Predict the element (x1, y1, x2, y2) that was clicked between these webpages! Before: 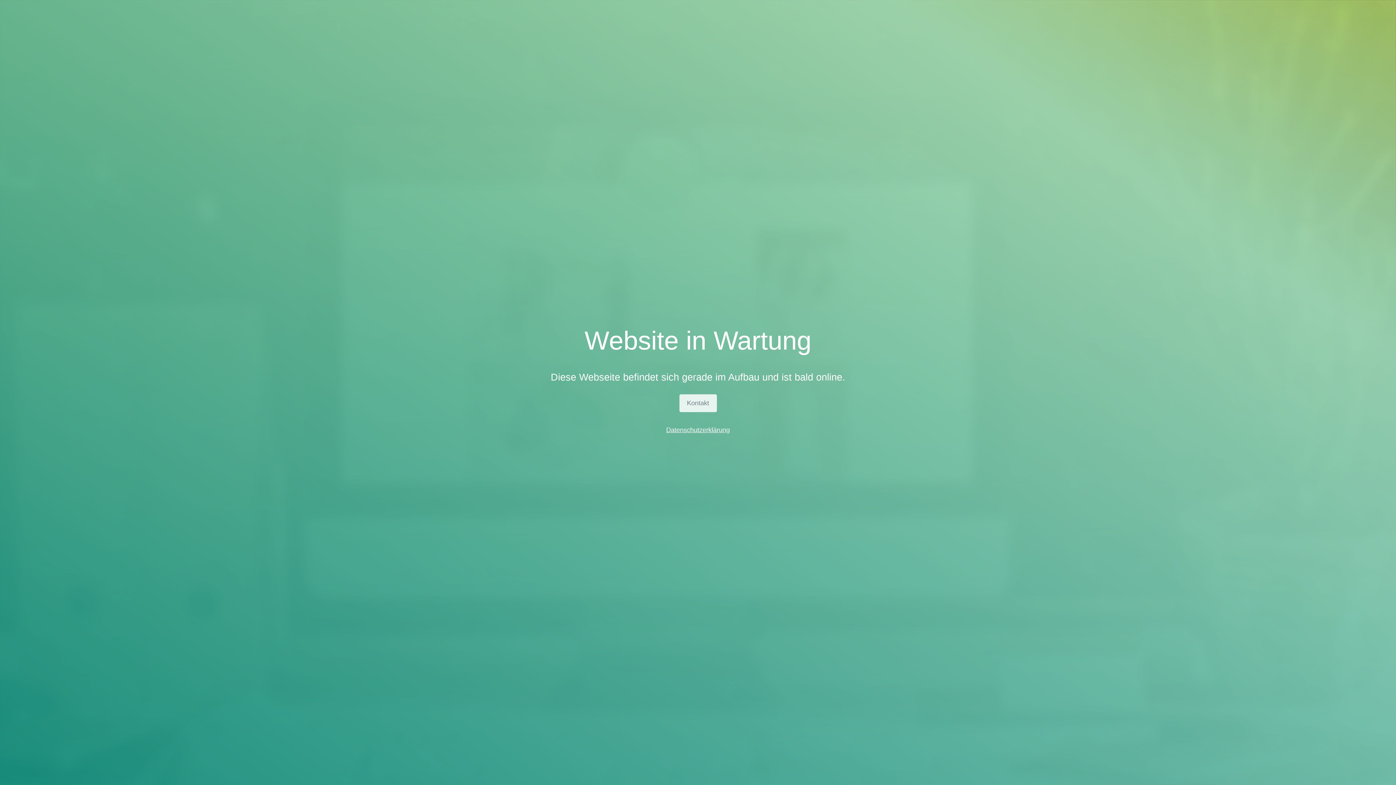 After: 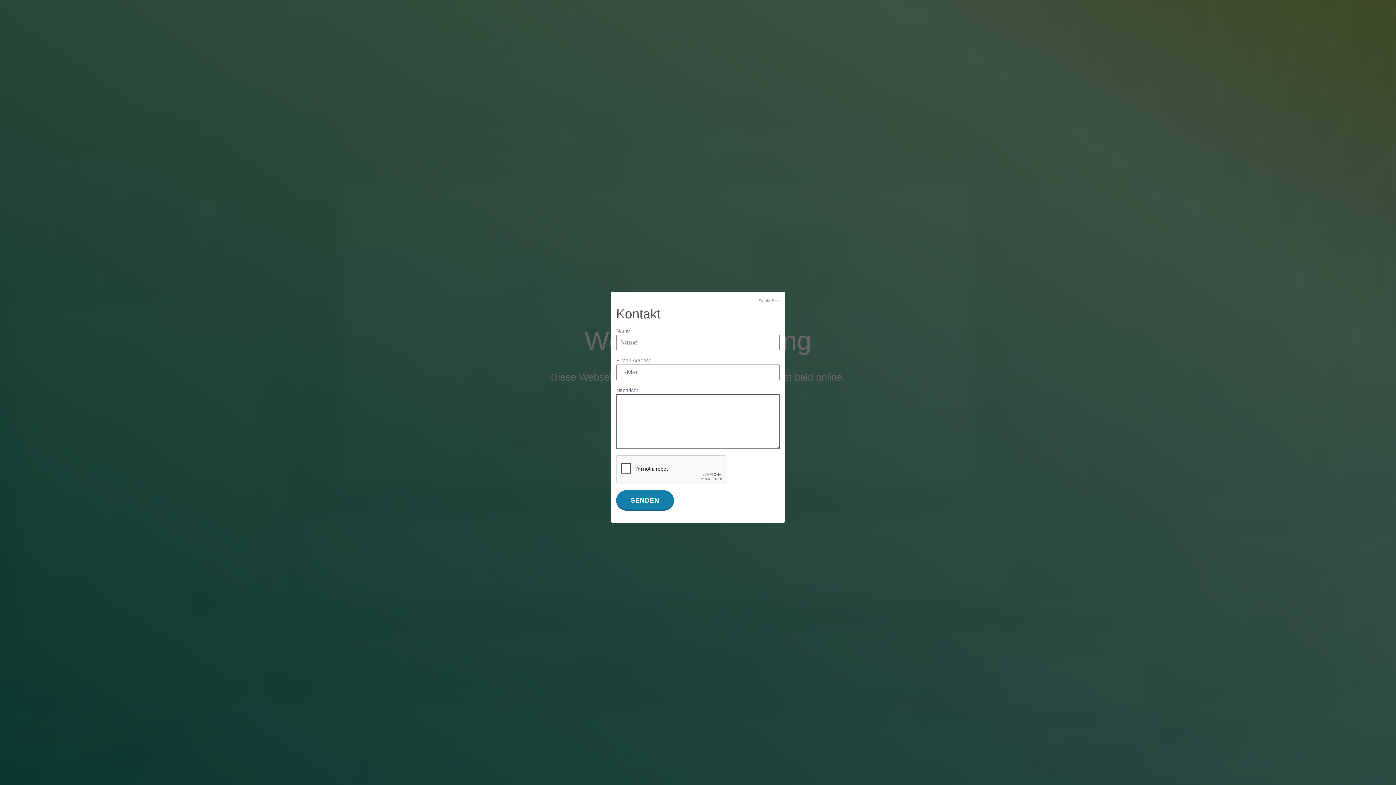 Action: bbox: (679, 394, 716, 412) label: Kontakt